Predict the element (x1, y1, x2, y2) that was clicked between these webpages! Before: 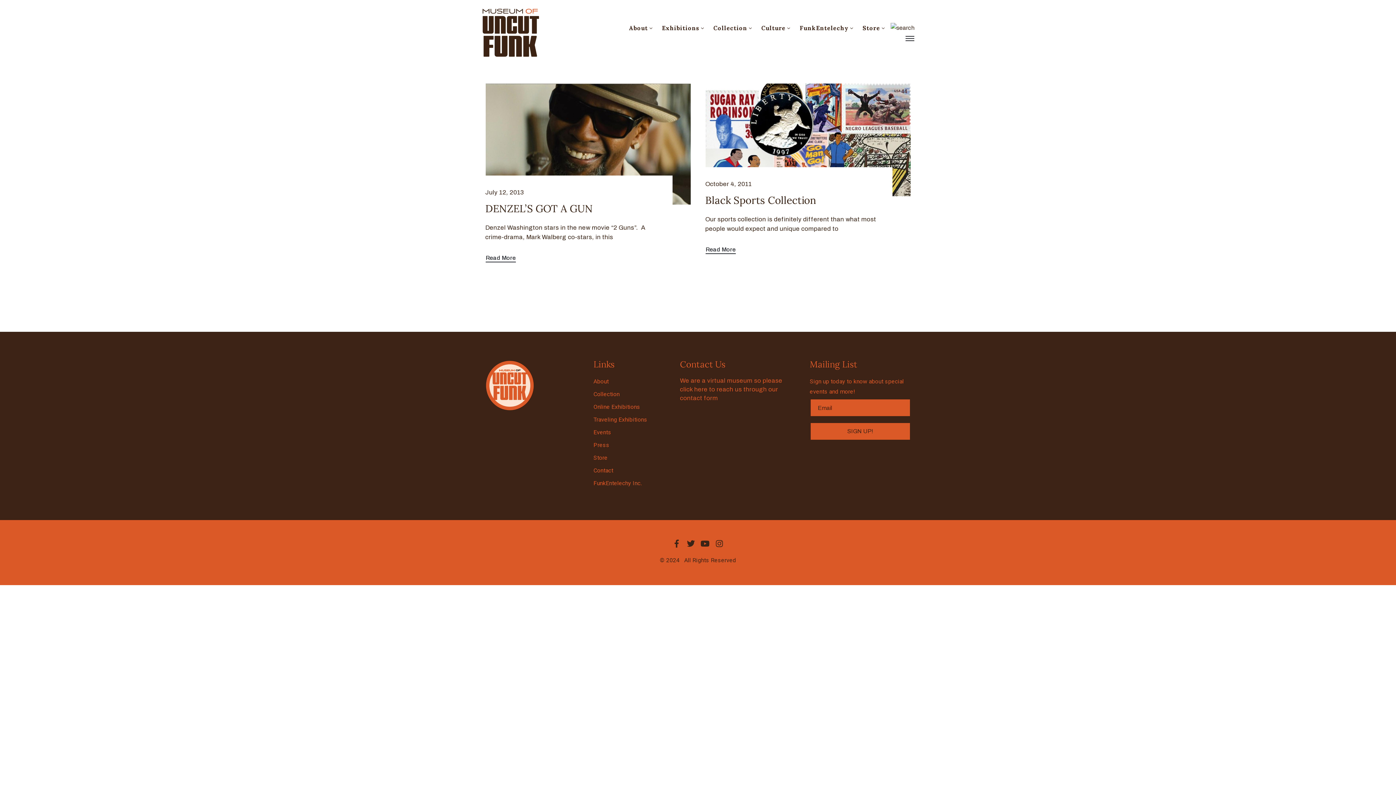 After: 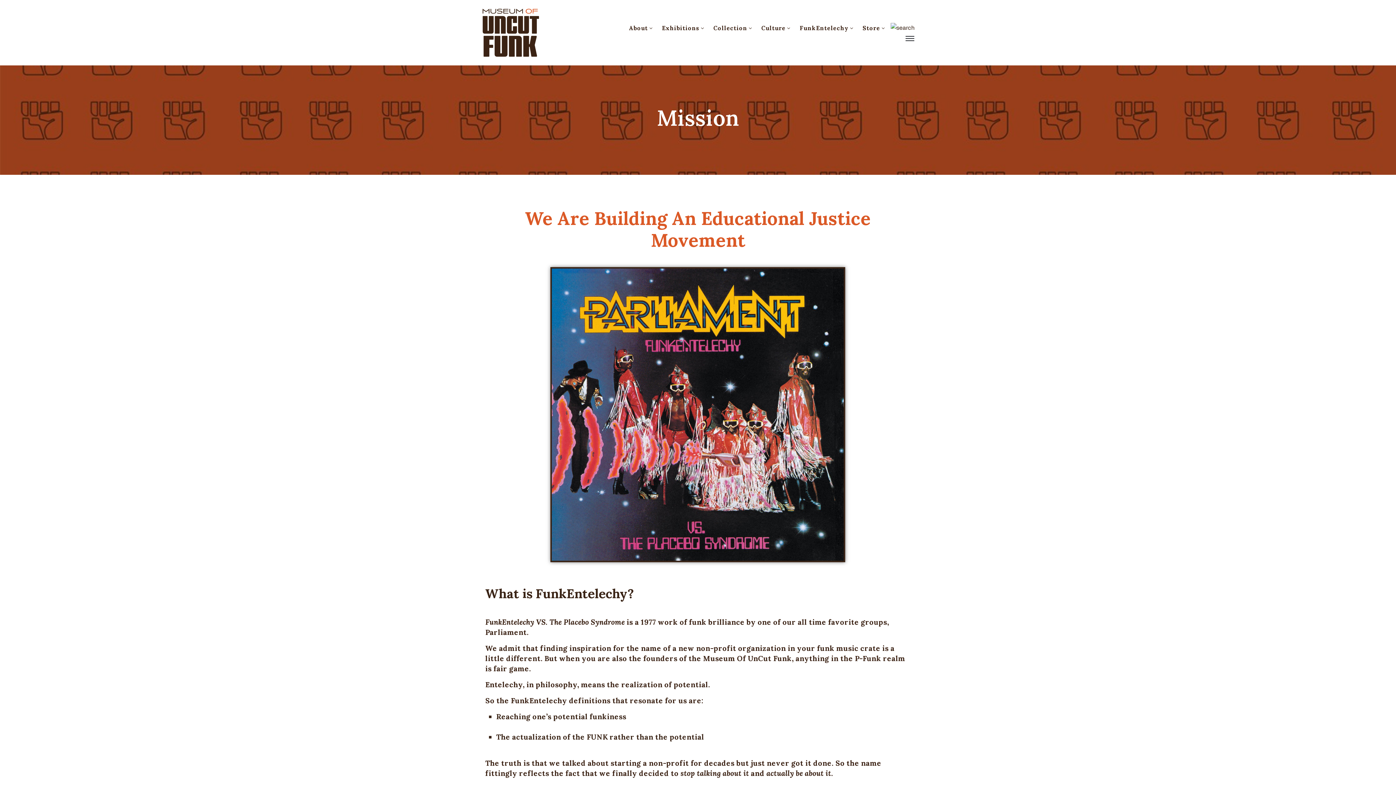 Action: bbox: (799, 22, 854, 33) label: FunkEntelechy